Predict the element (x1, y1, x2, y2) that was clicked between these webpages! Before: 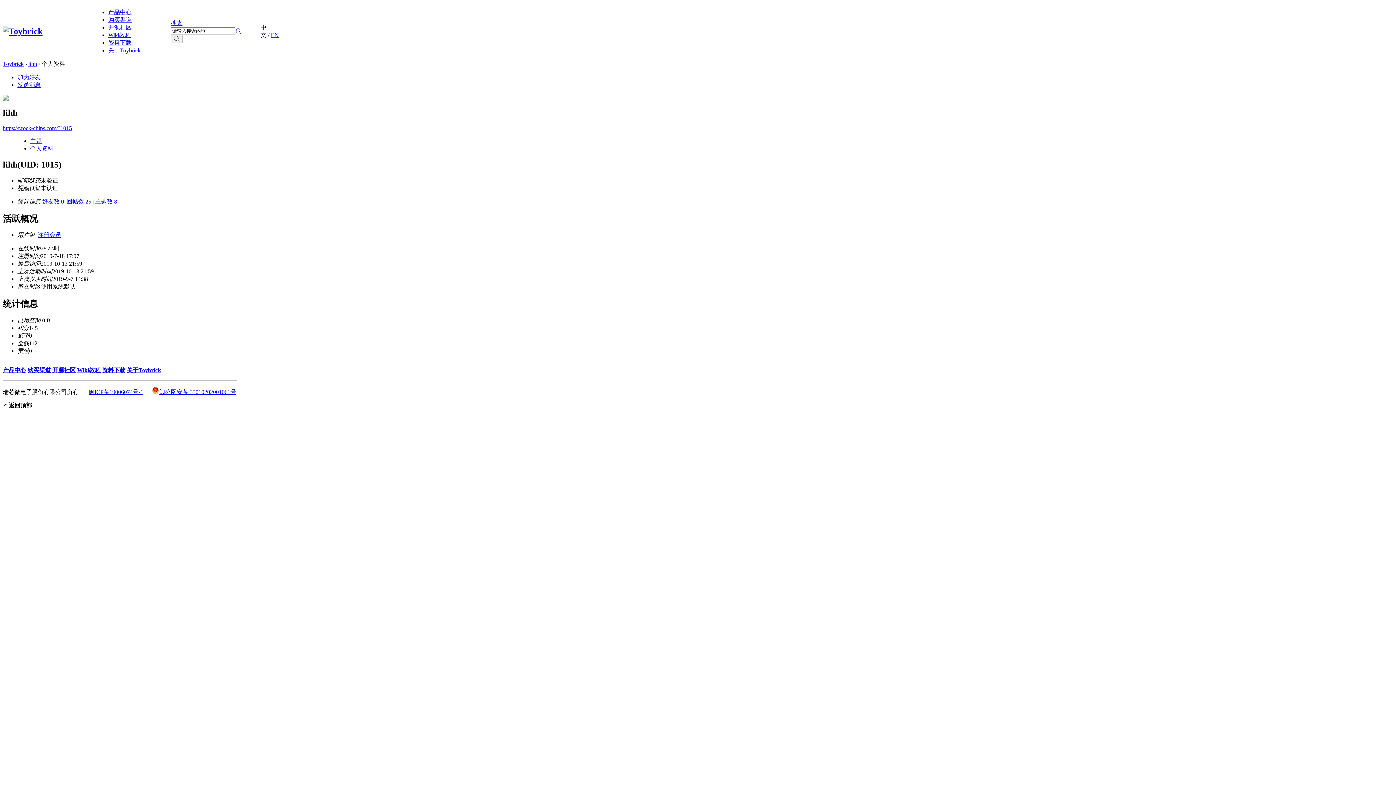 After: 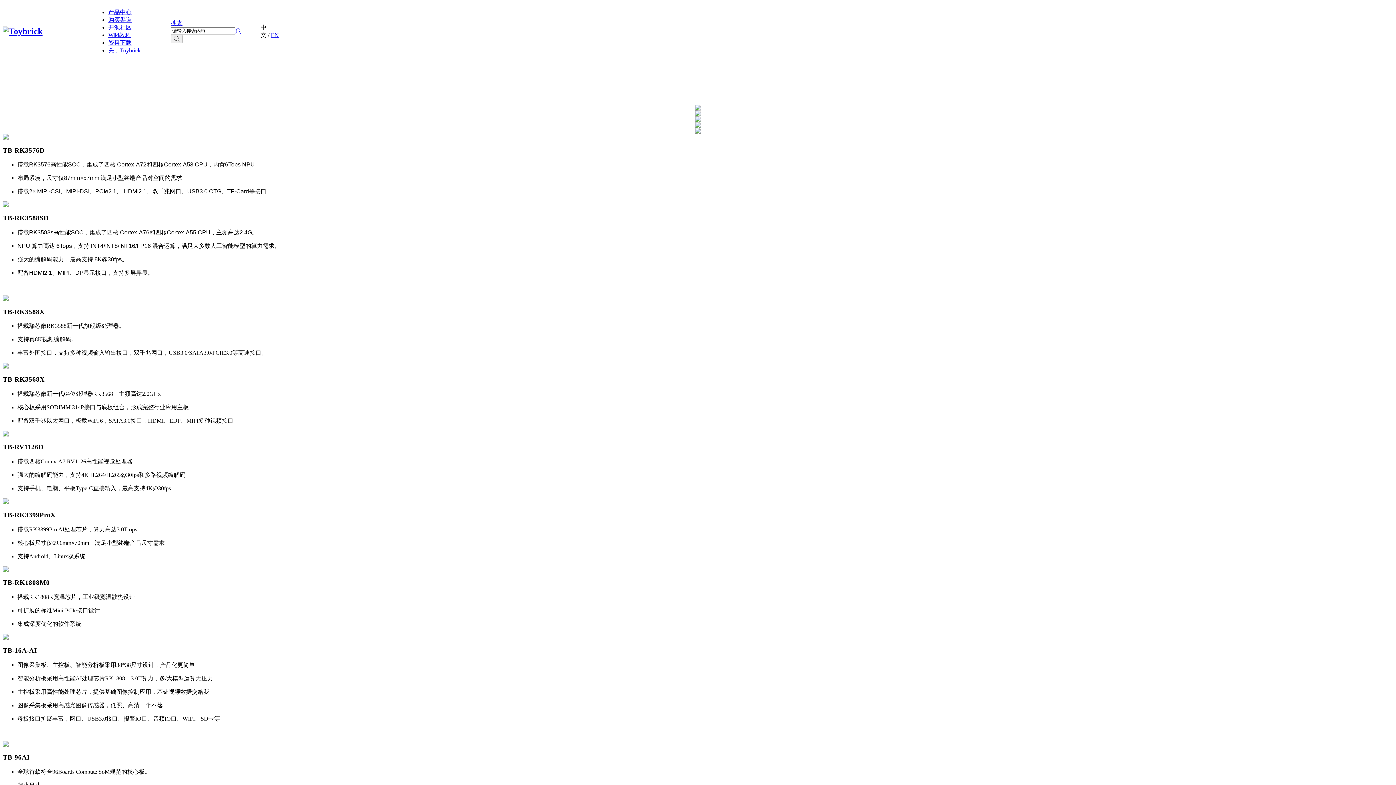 Action: bbox: (2, 60, 23, 66) label: Toybrick